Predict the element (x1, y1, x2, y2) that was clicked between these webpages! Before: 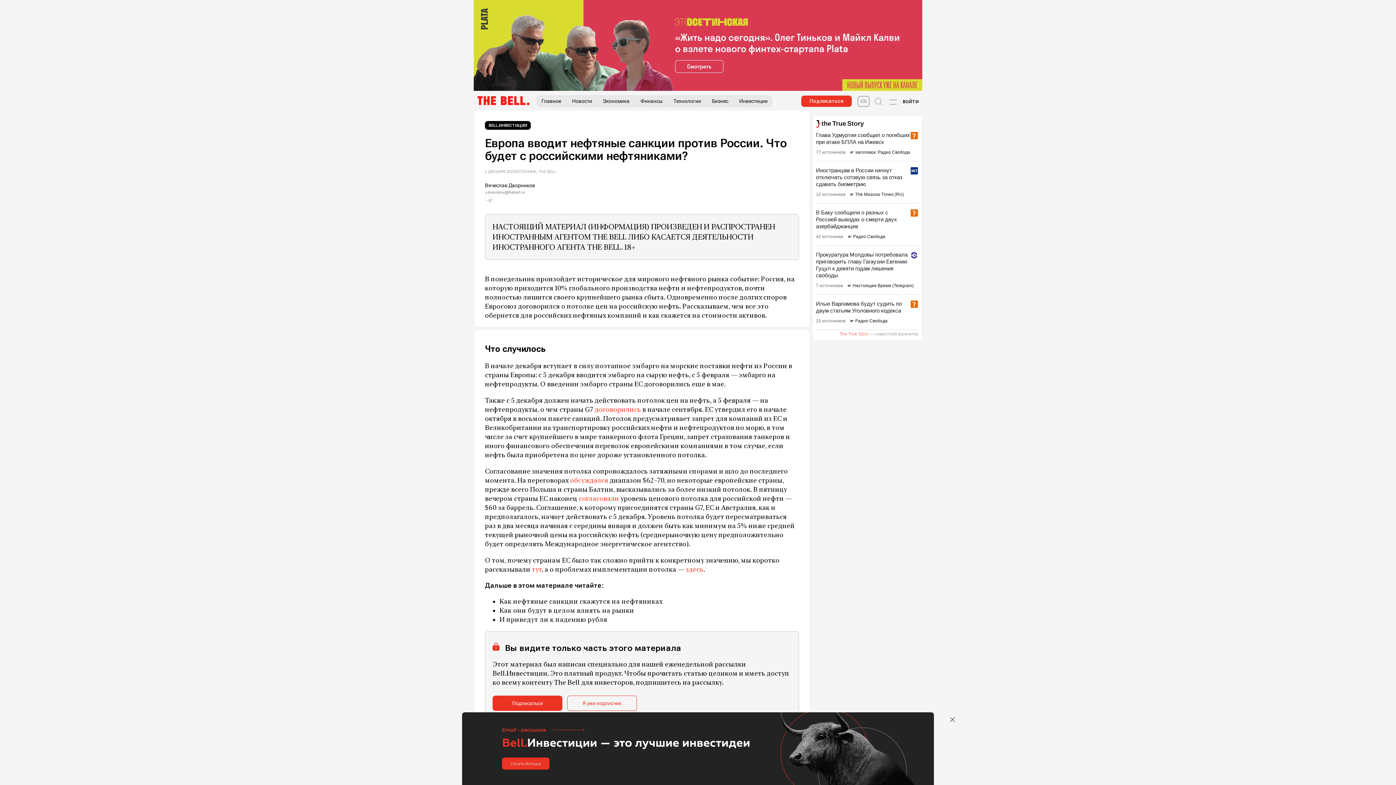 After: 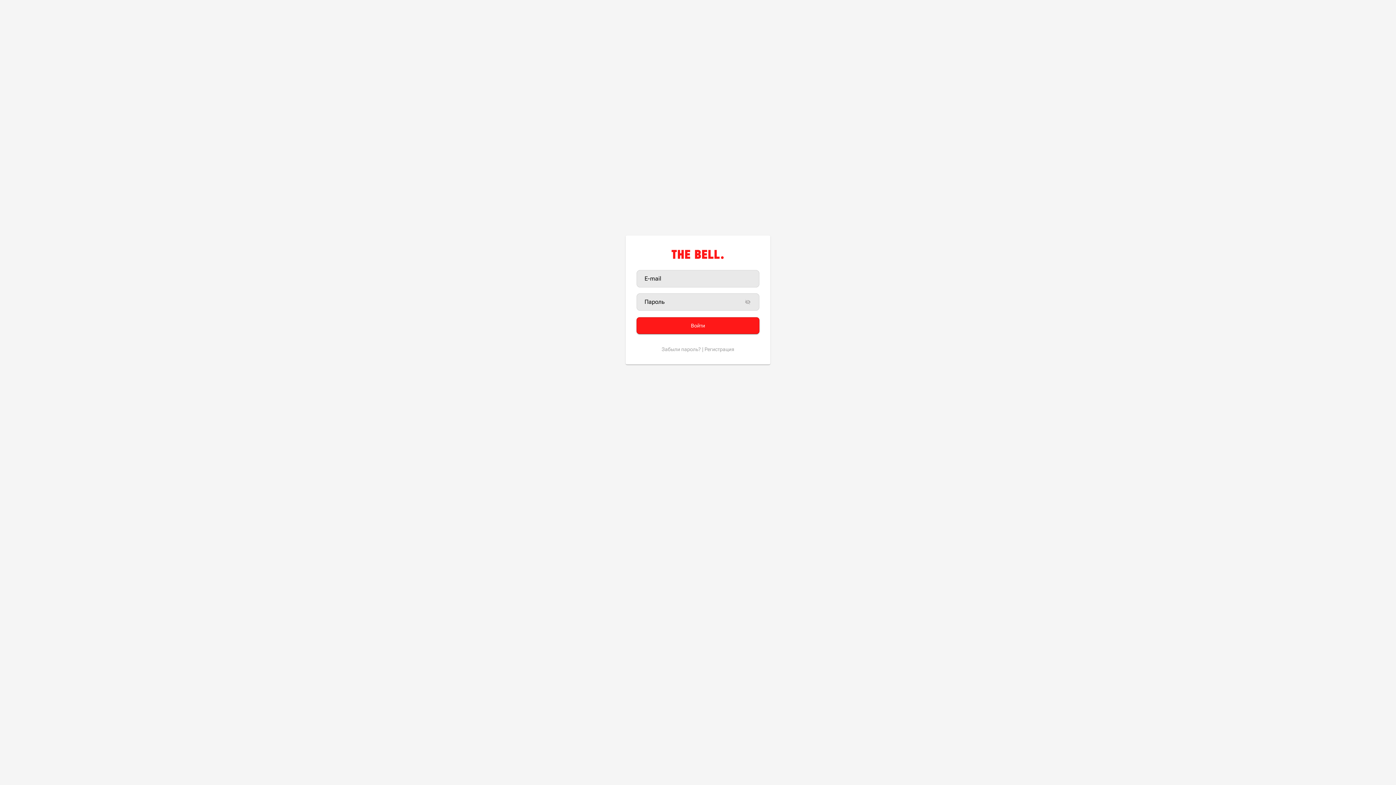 Action: bbox: (567, 696, 637, 711) label: Я уже подписчик